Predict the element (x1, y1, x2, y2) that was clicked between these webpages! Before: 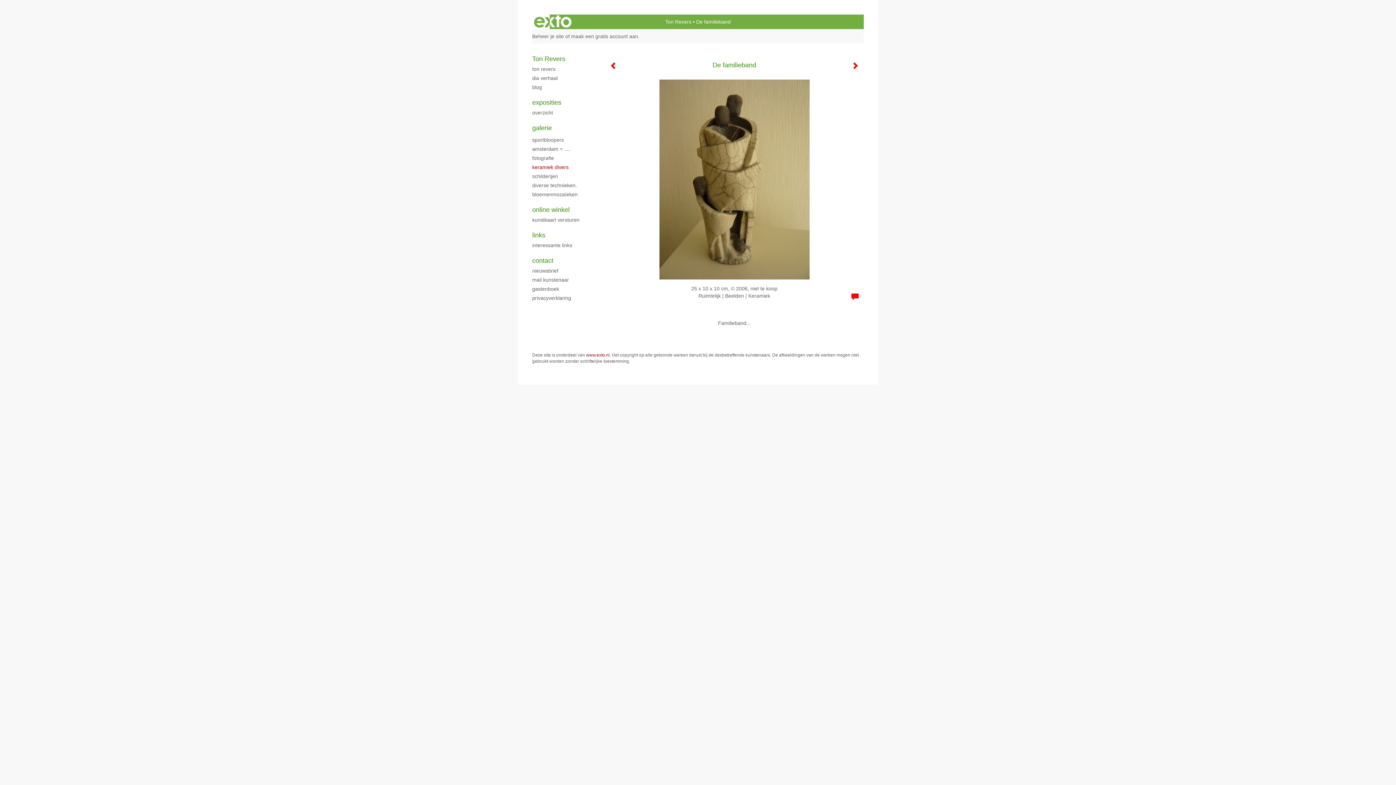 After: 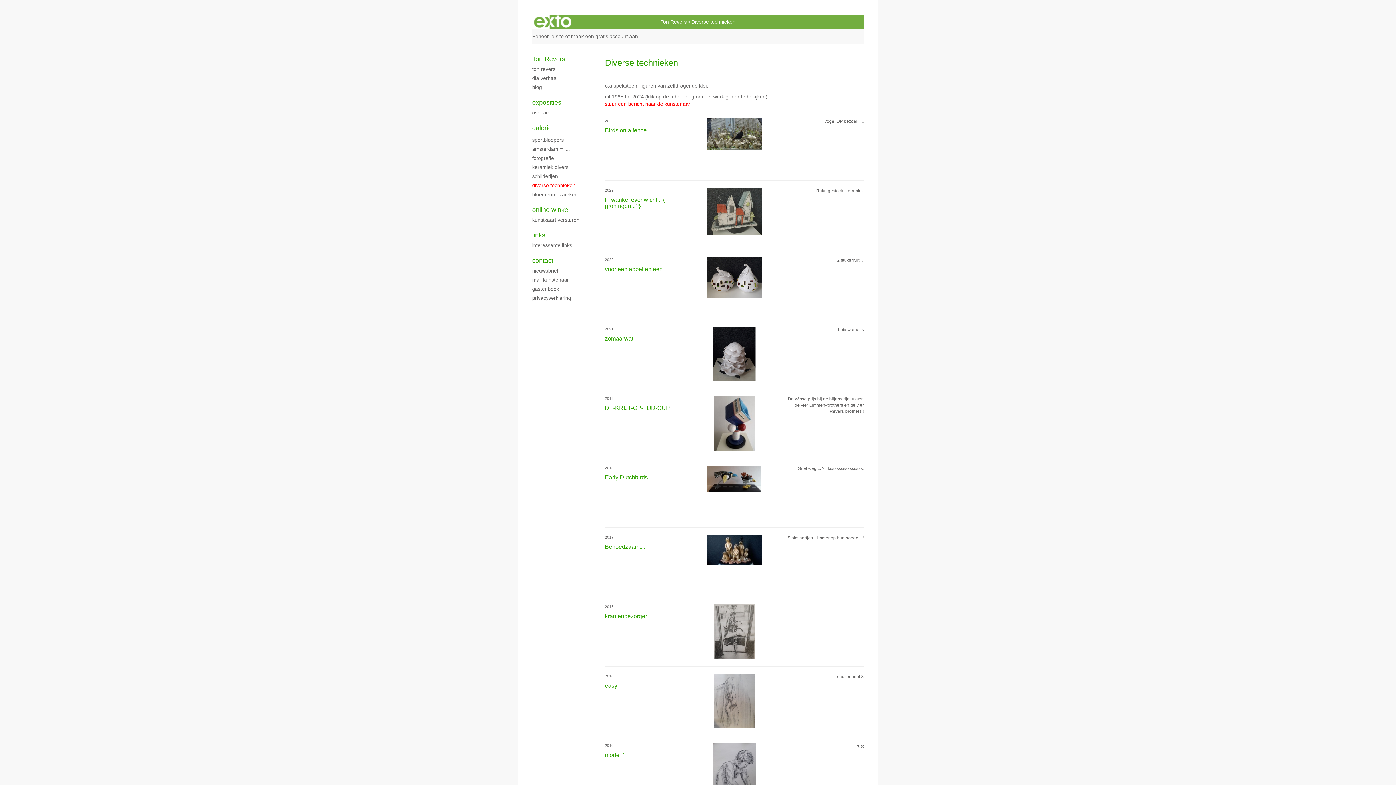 Action: bbox: (532, 181, 590, 189) label: diverse technieken.